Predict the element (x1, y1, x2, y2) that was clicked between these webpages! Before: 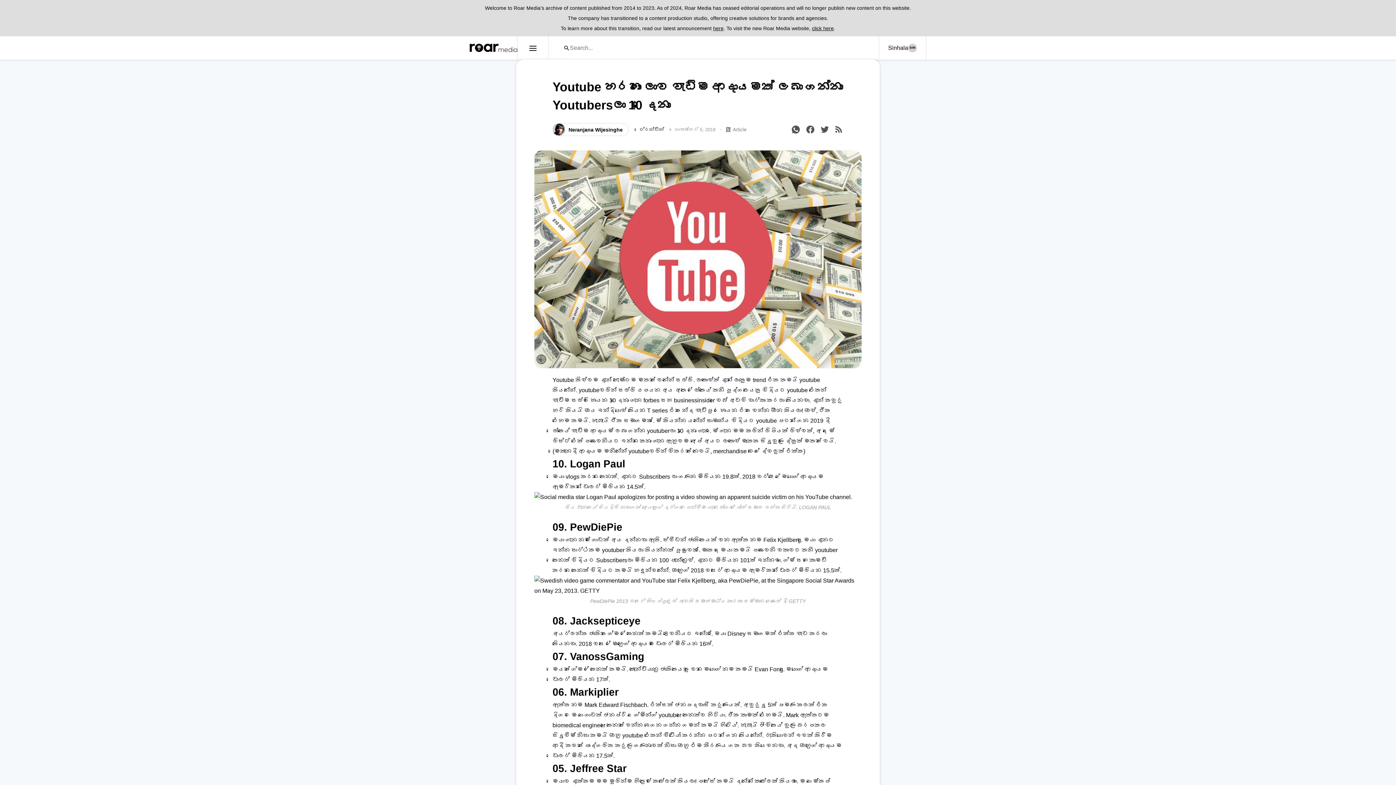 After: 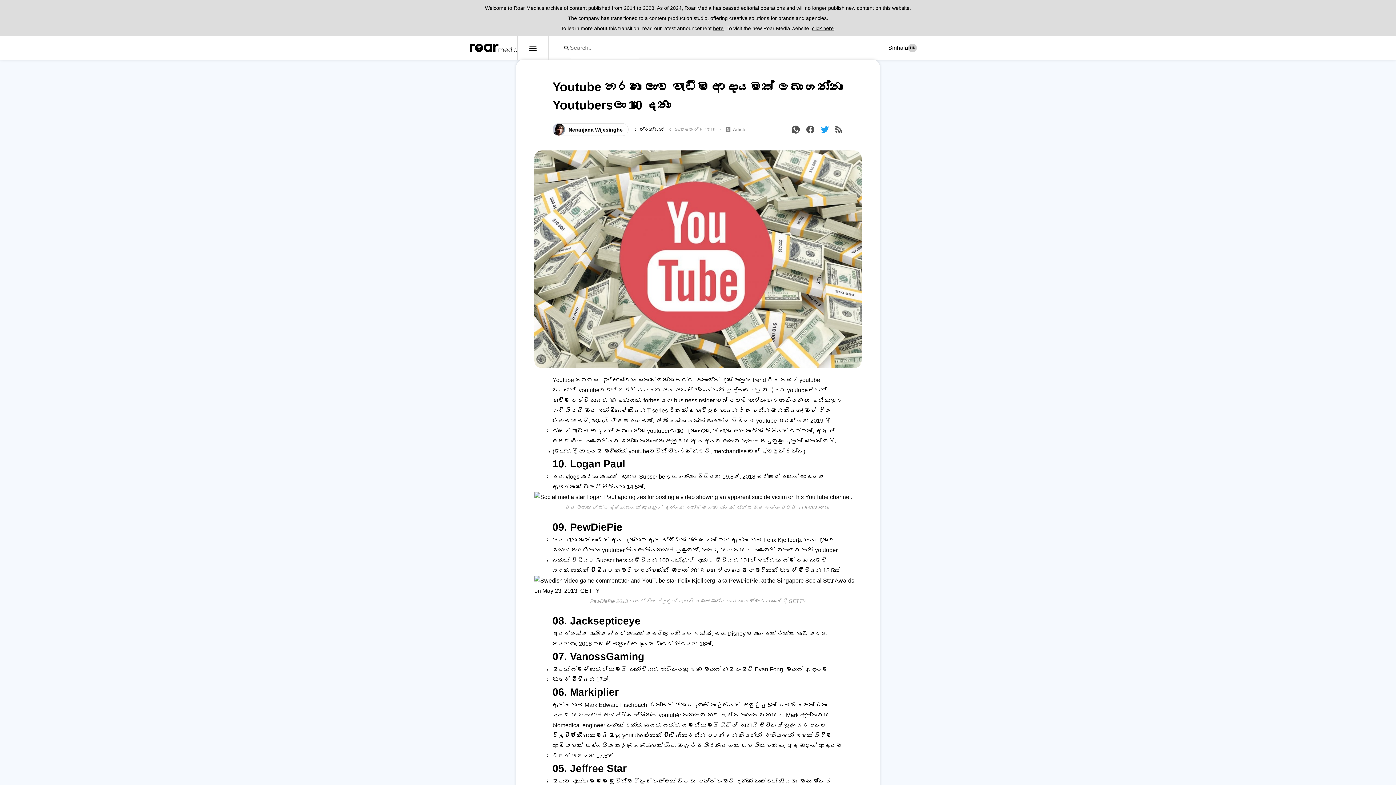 Action: bbox: (819, 124, 830, 135)